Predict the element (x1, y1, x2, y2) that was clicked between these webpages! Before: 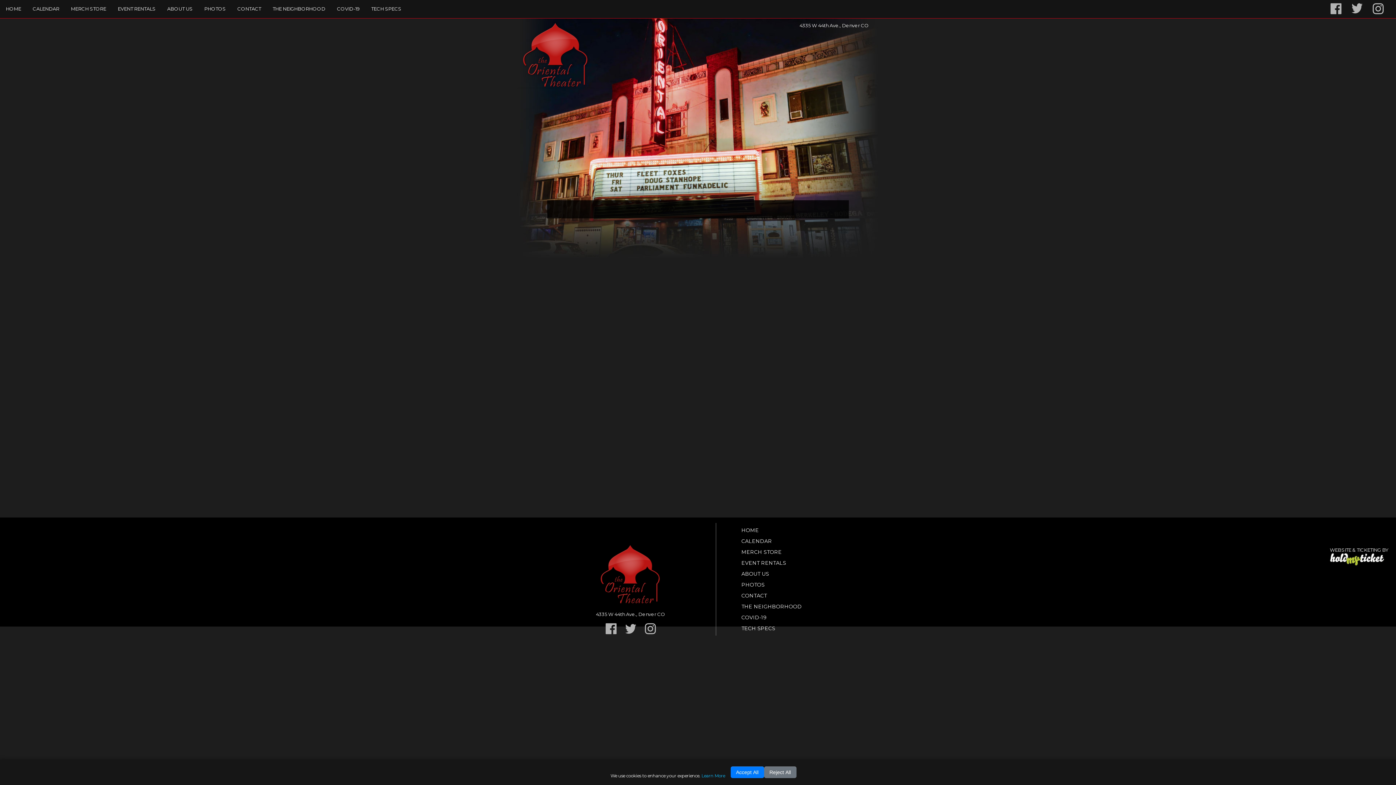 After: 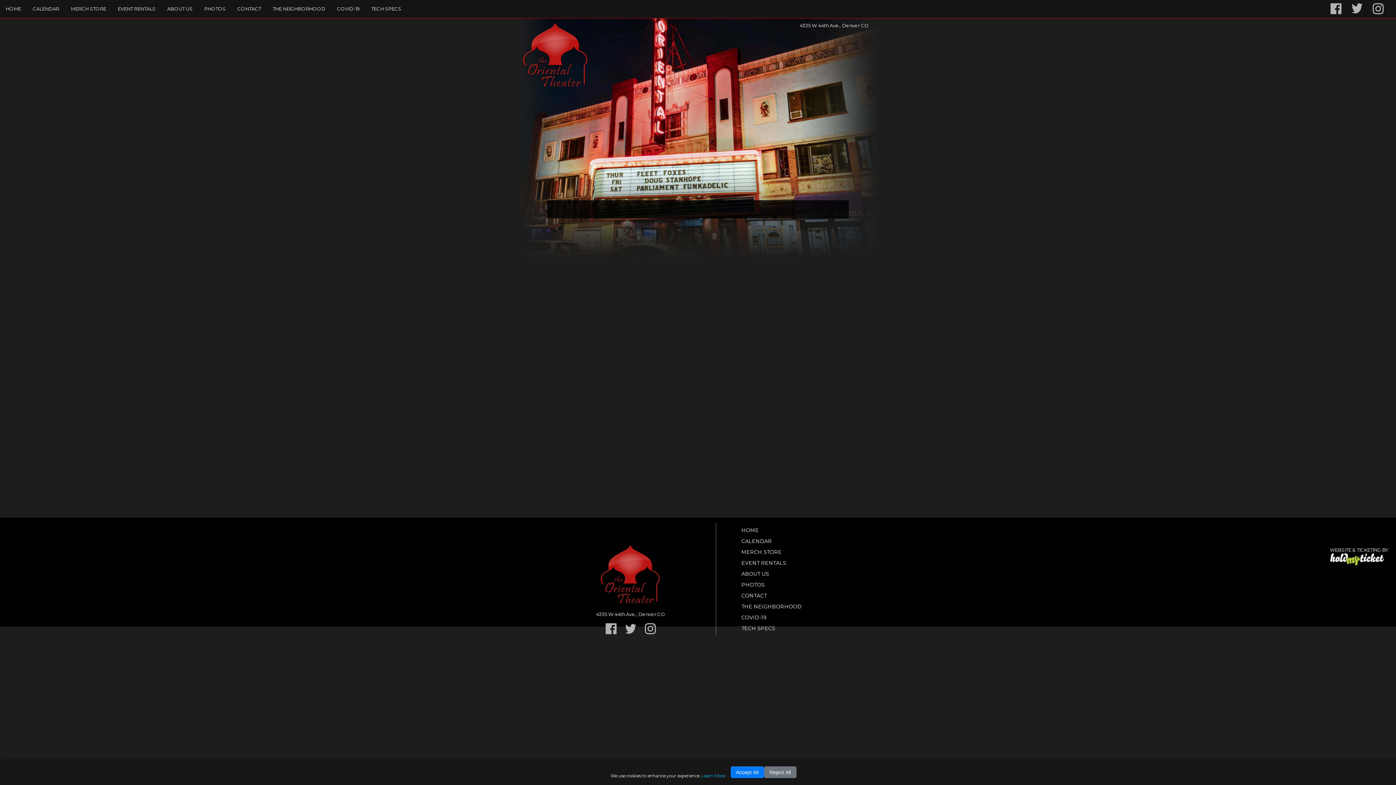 Action: bbox: (1330, 552, 1389, 566)